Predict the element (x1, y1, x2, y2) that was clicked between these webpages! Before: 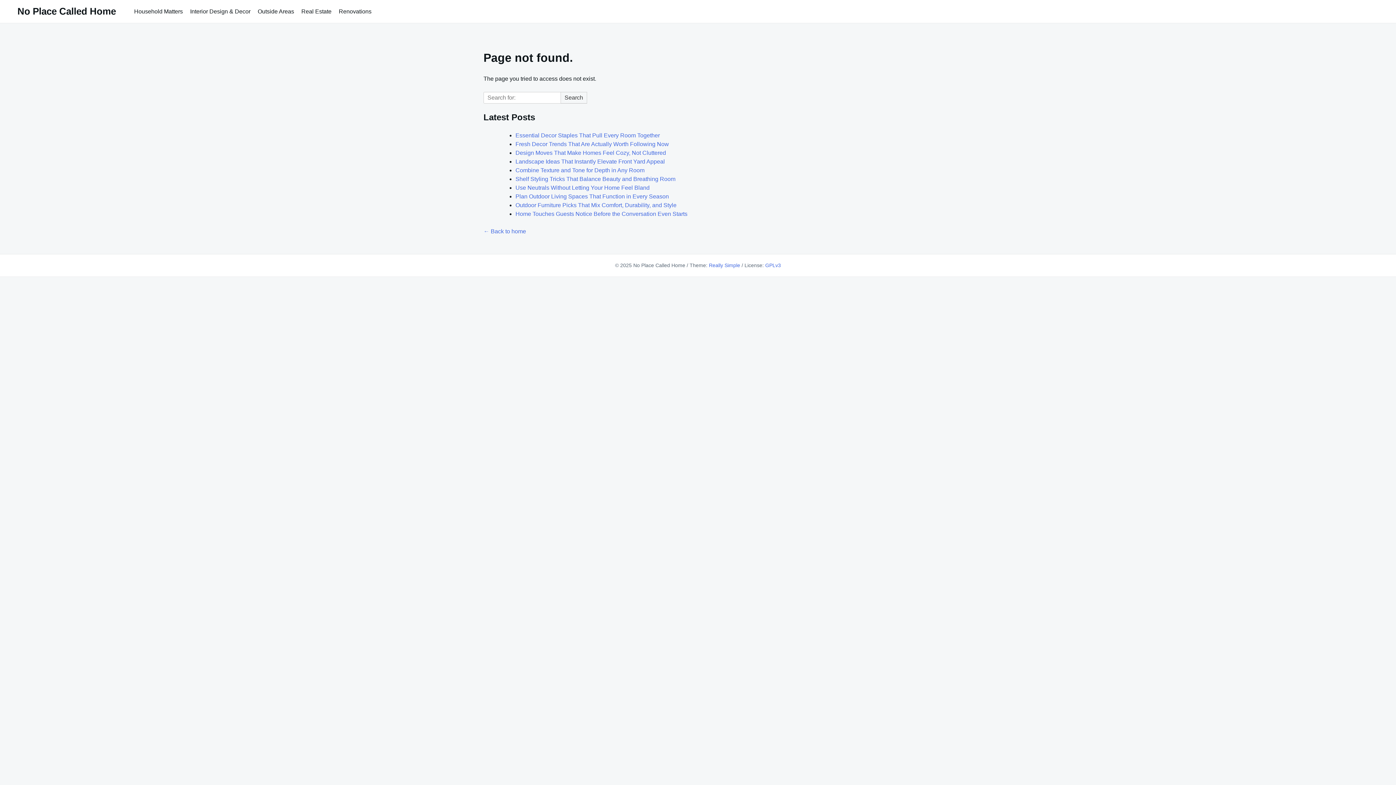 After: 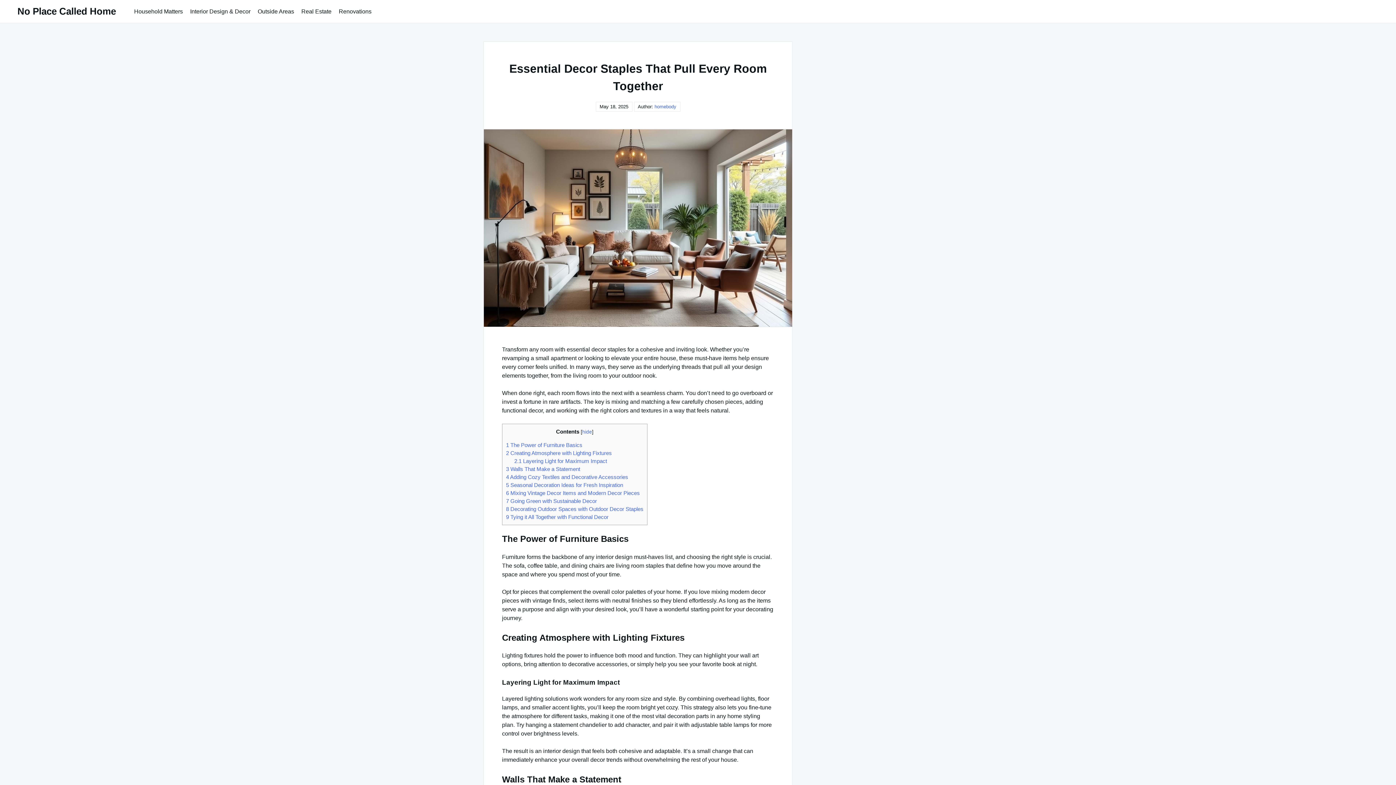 Action: bbox: (515, 132, 660, 138) label: Essential Decor Staples That Pull Every Room Together